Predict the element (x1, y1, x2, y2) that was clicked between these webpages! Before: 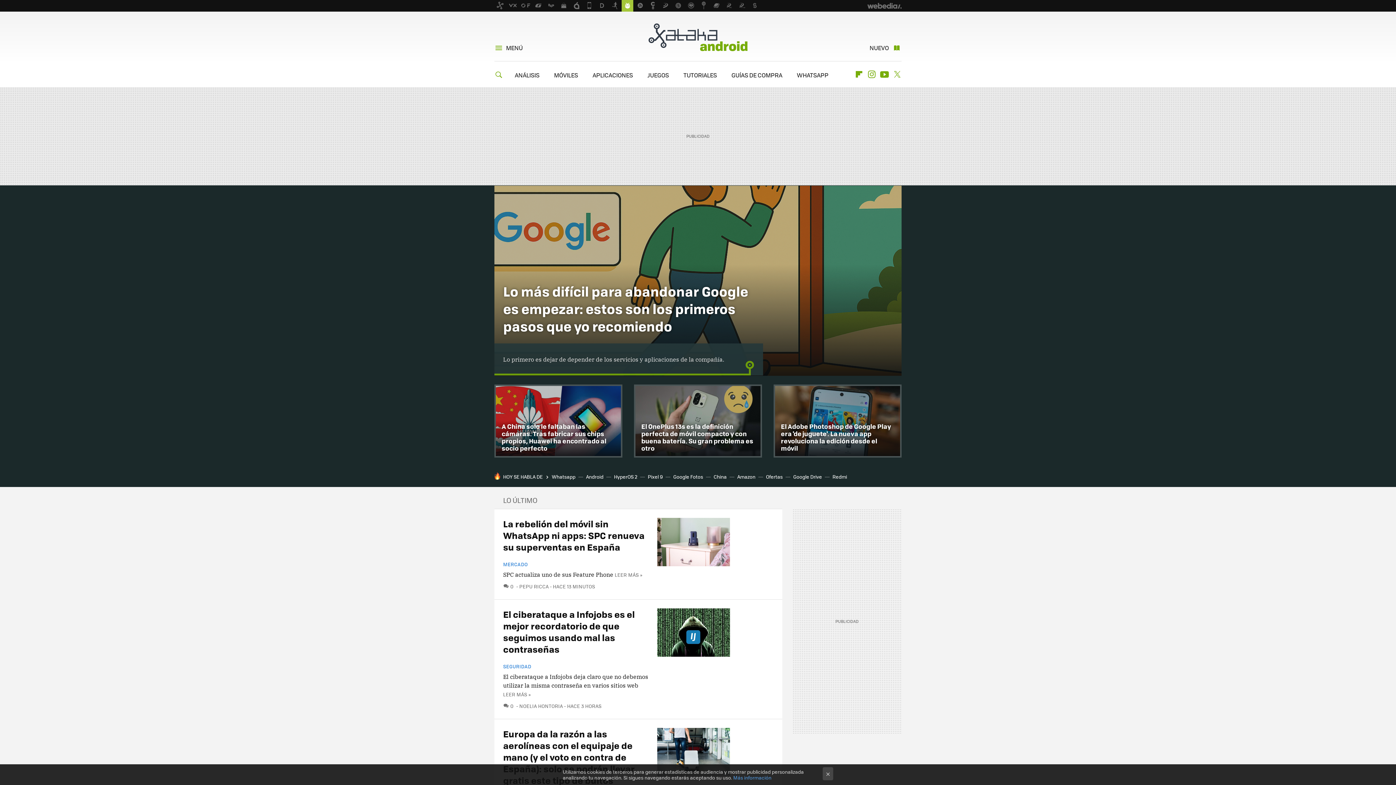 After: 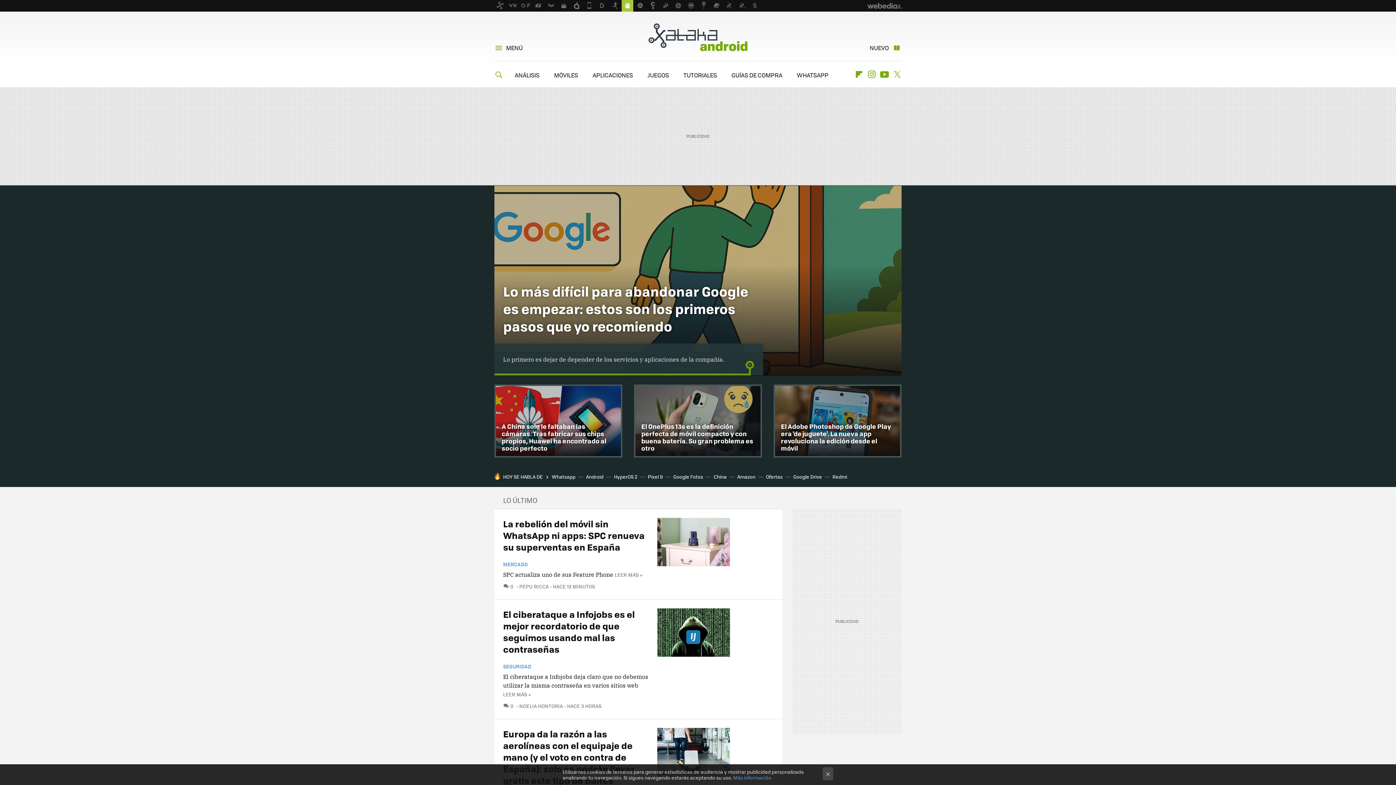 Action: bbox: (621, 0, 633, 11)